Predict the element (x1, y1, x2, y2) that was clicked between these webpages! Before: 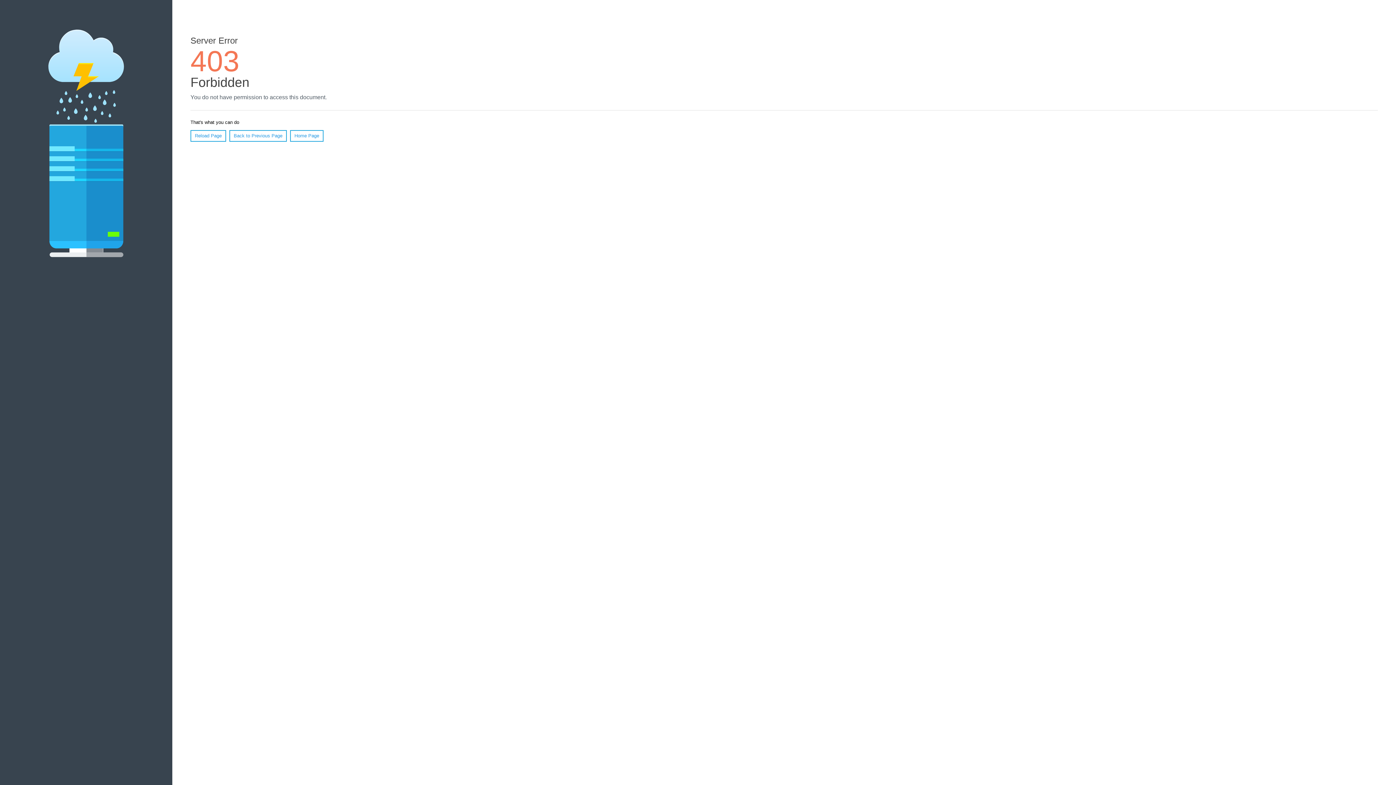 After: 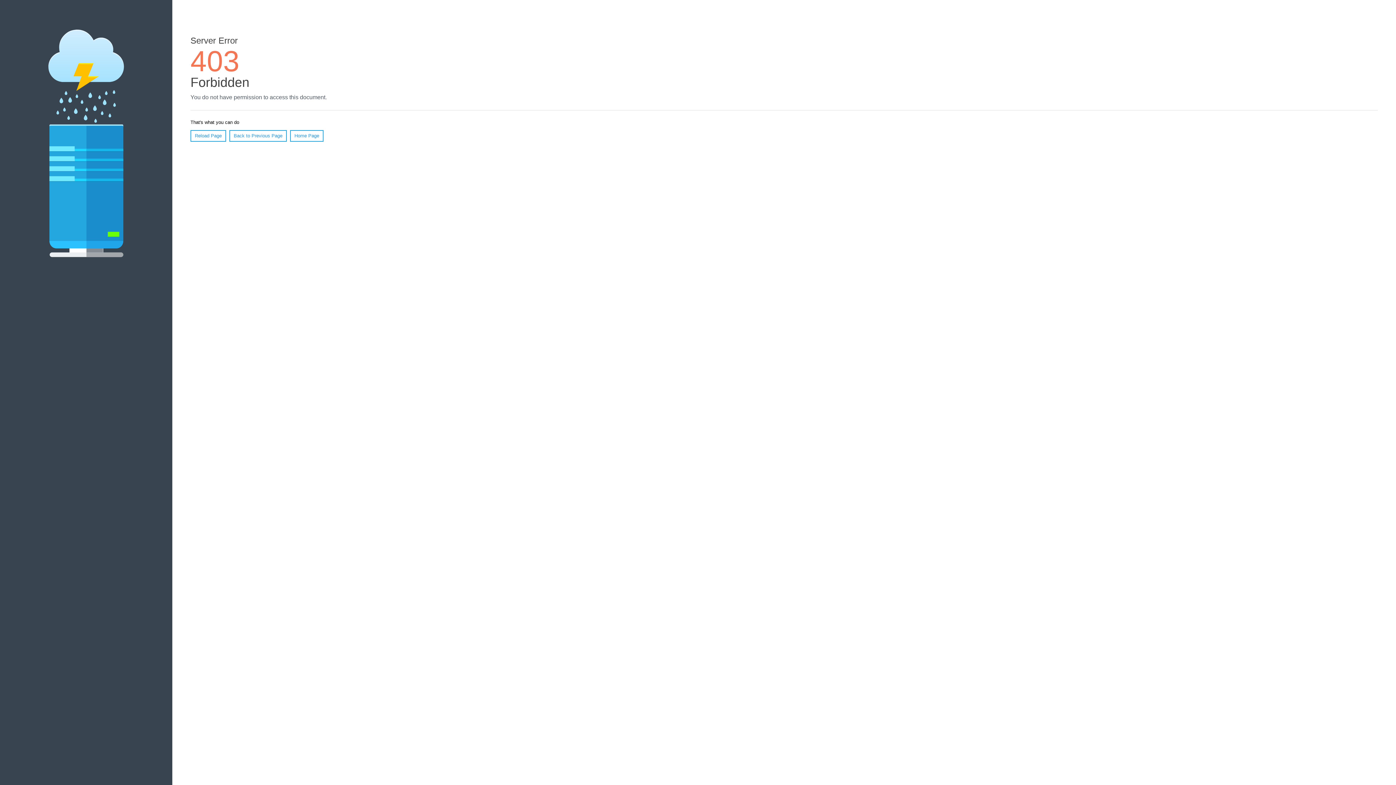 Action: bbox: (290, 130, 323, 141) label: Home Page